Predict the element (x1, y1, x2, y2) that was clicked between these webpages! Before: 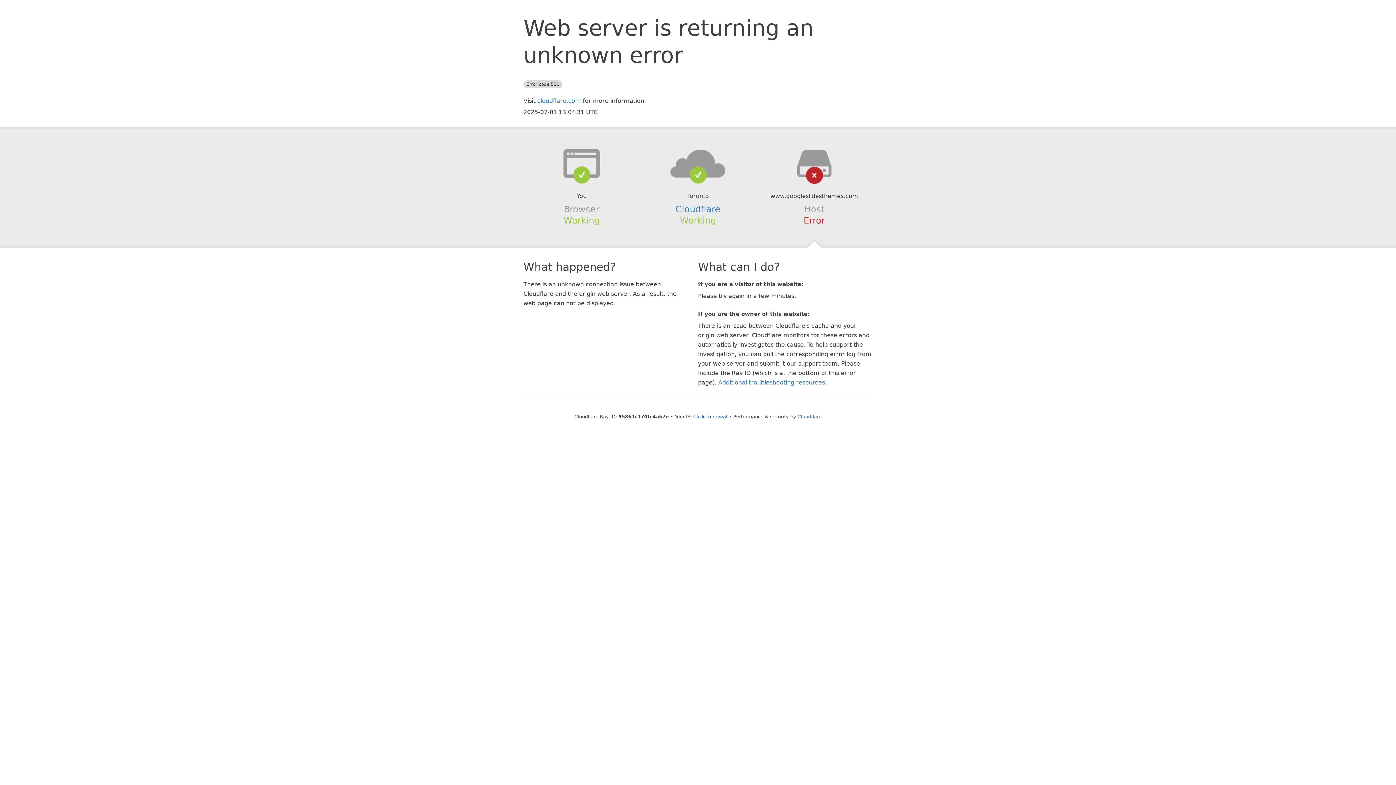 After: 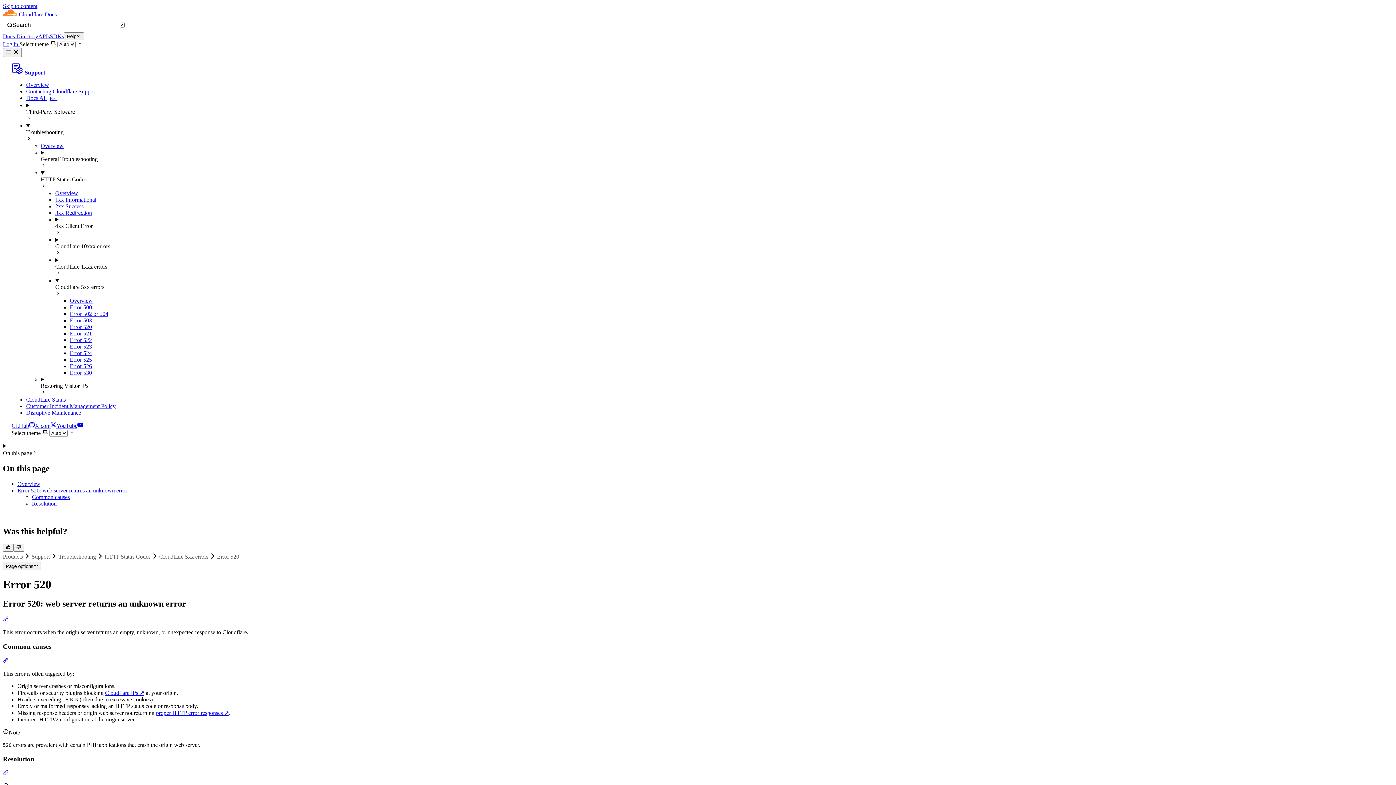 Action: bbox: (718, 379, 825, 386) label: Additional troubleshooting resources